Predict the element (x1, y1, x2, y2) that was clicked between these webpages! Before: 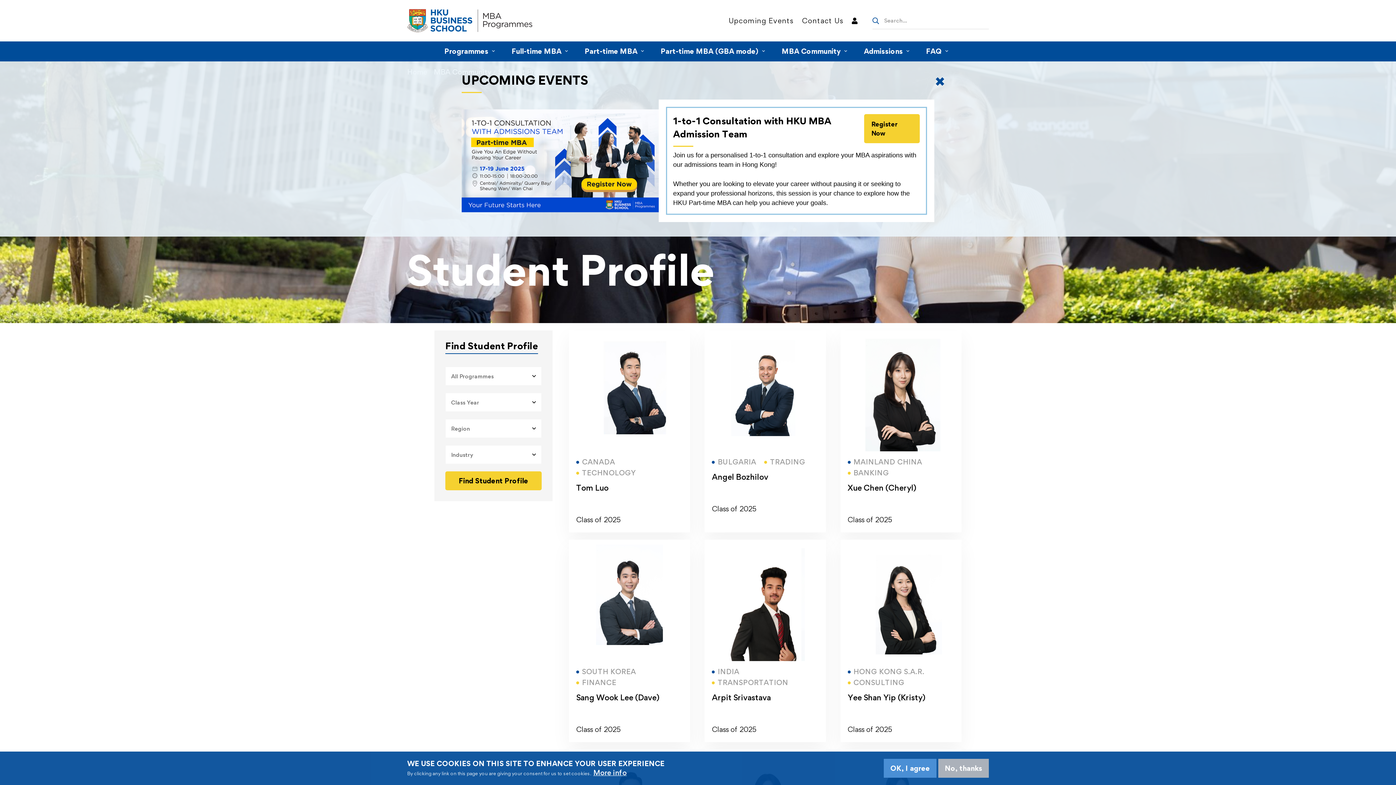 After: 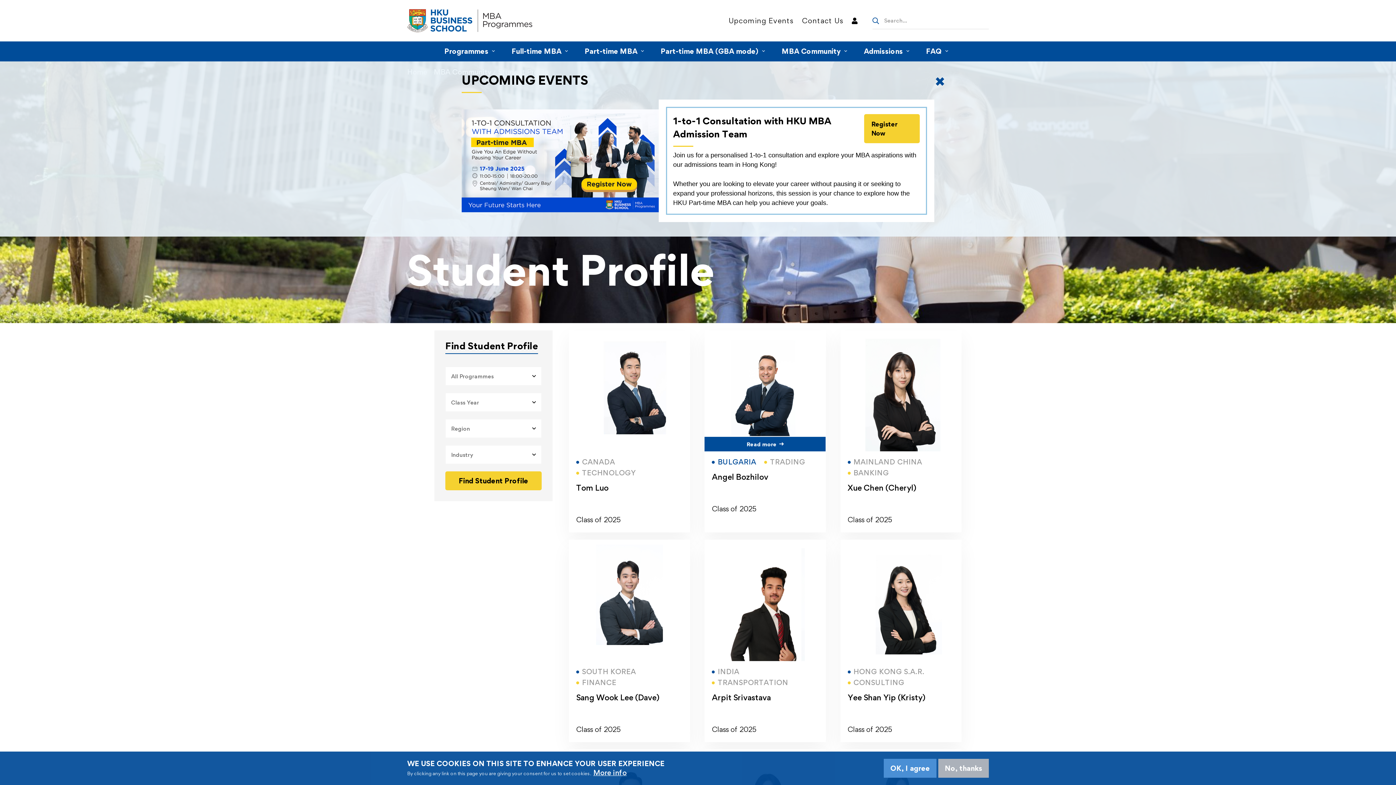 Action: bbox: (712, 457, 756, 467) label: BULGARIA